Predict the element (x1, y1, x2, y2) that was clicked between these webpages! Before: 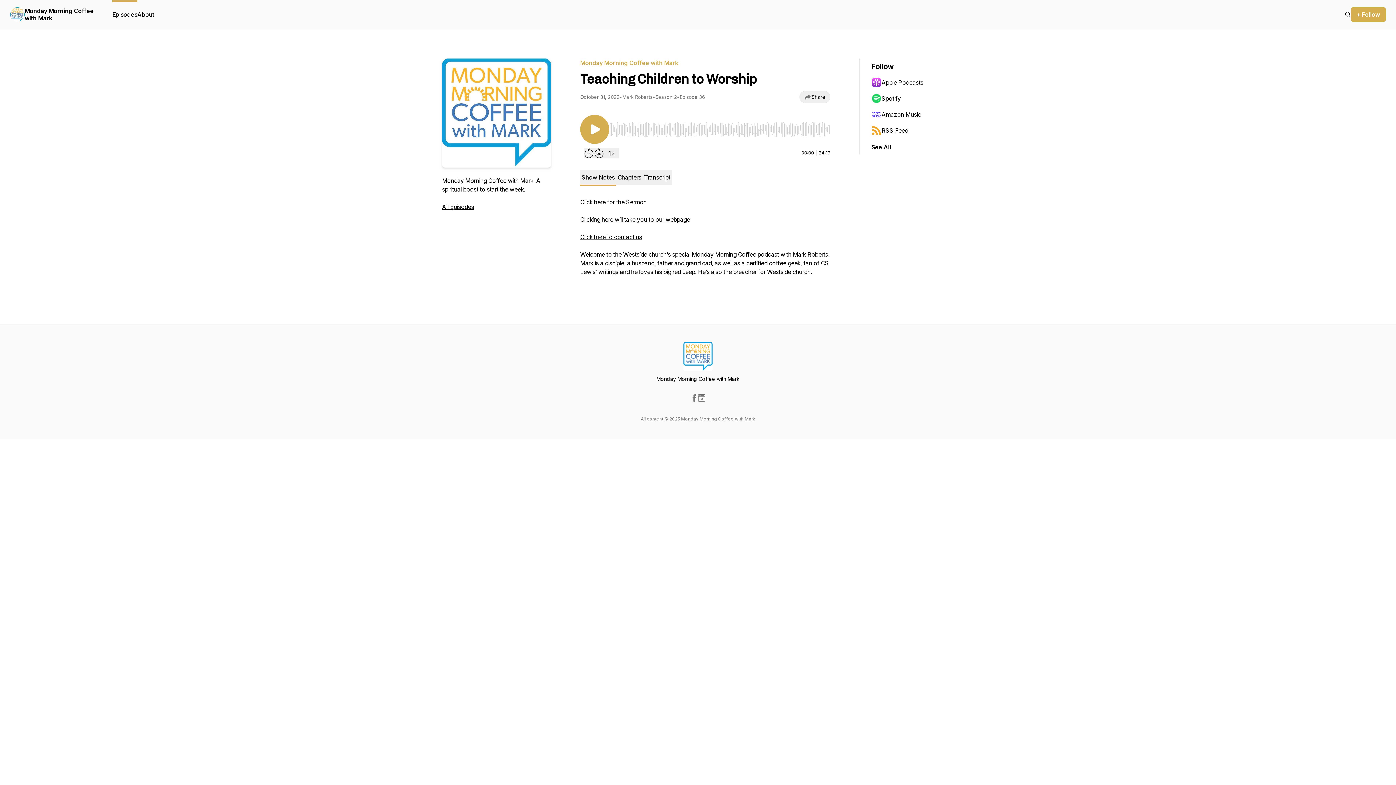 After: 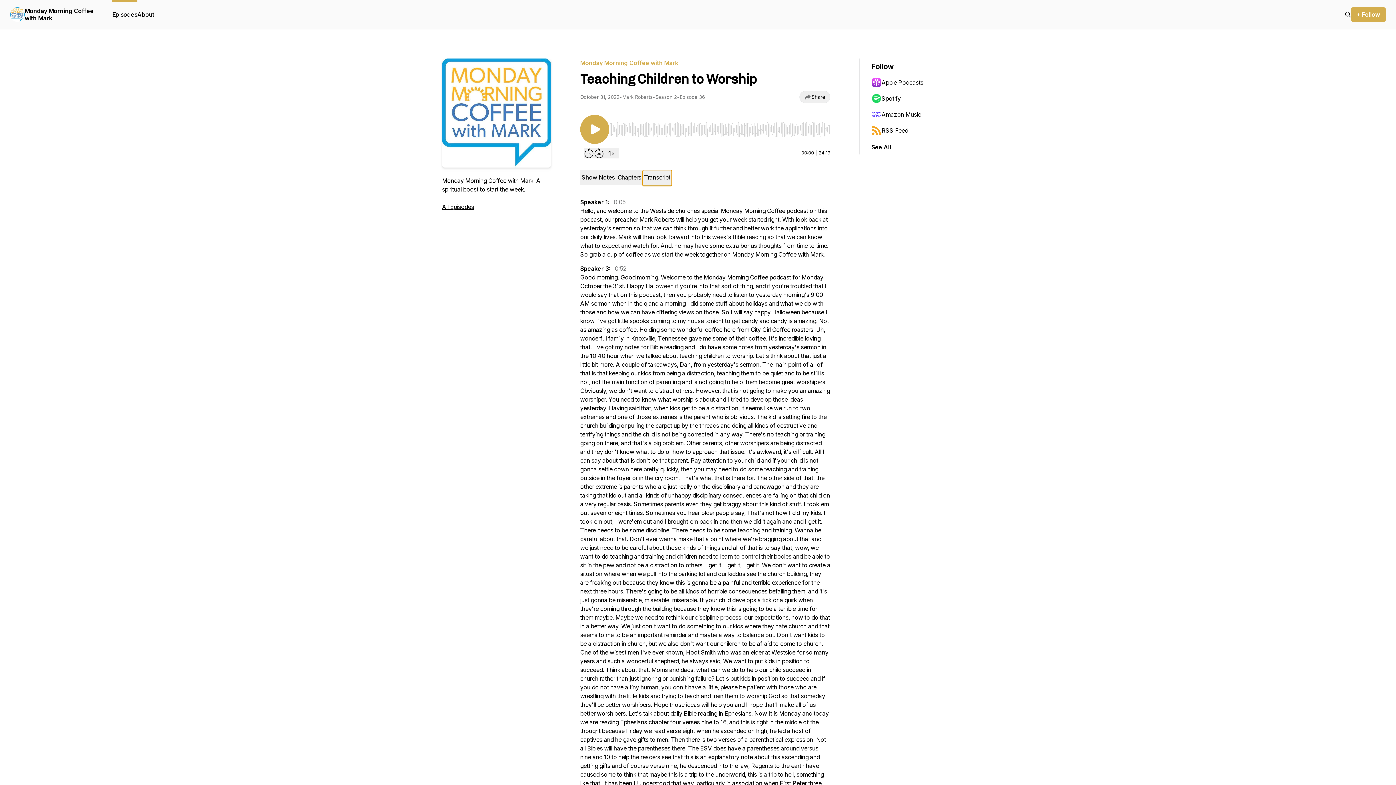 Action: label: Transcript bbox: (642, 170, 672, 184)